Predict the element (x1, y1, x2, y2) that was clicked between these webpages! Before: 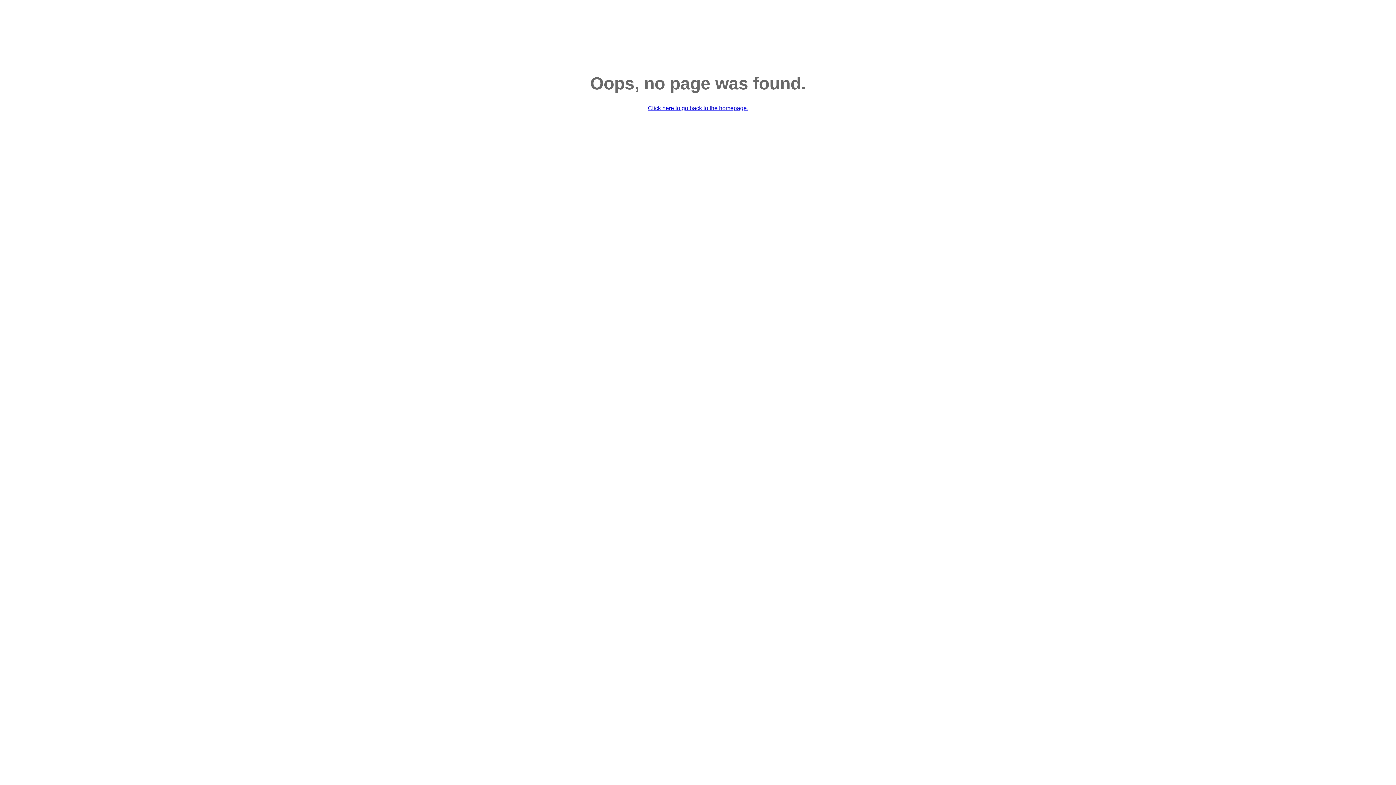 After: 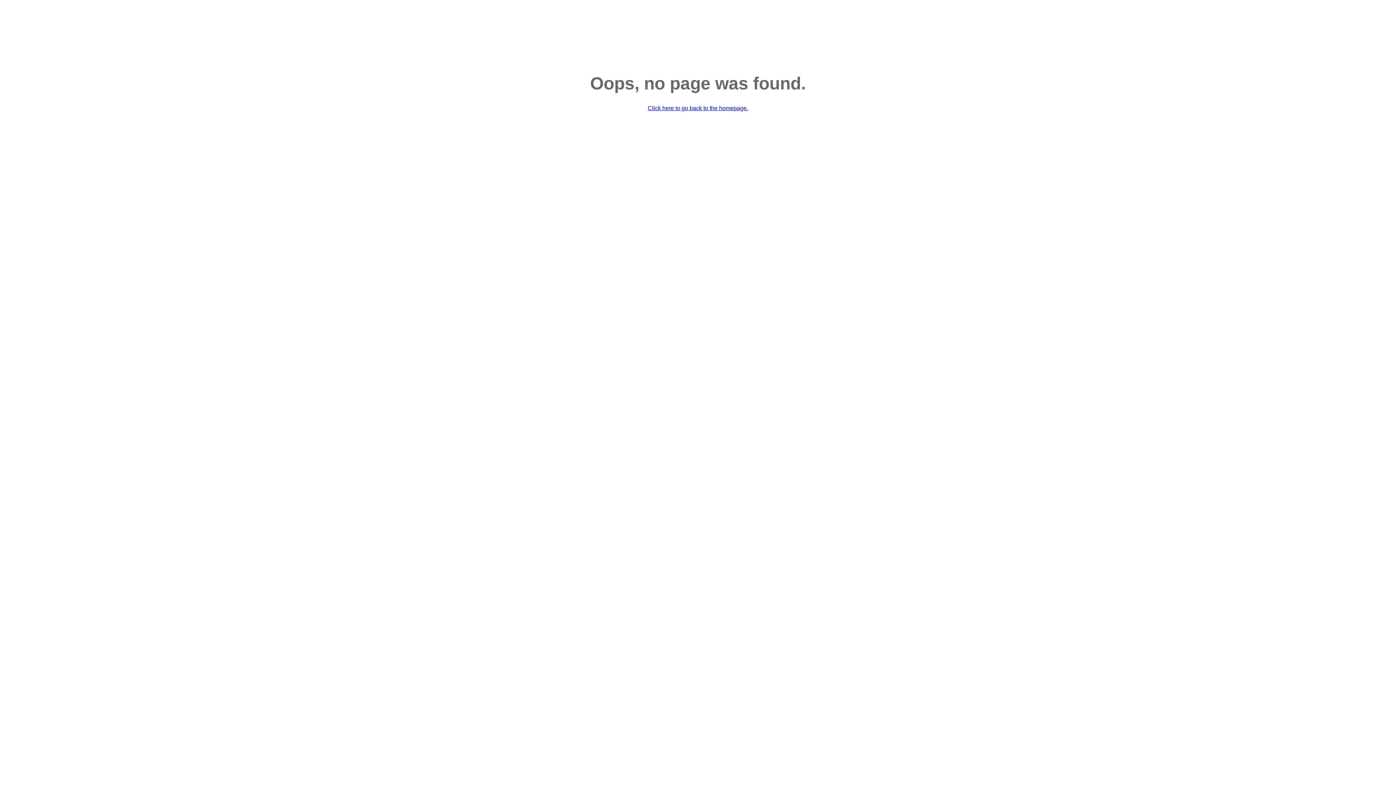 Action: bbox: (648, 105, 748, 111) label: Click here to go back to the homepage.